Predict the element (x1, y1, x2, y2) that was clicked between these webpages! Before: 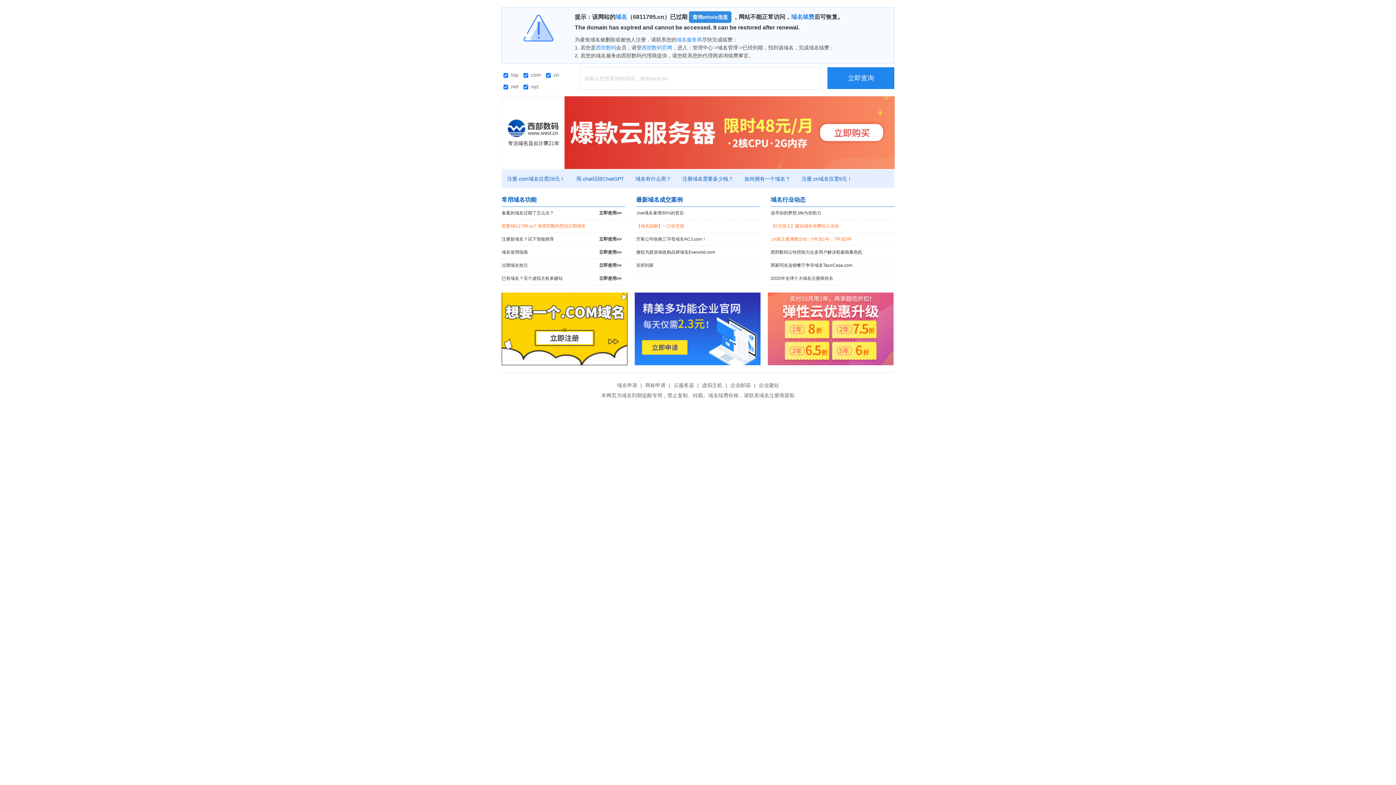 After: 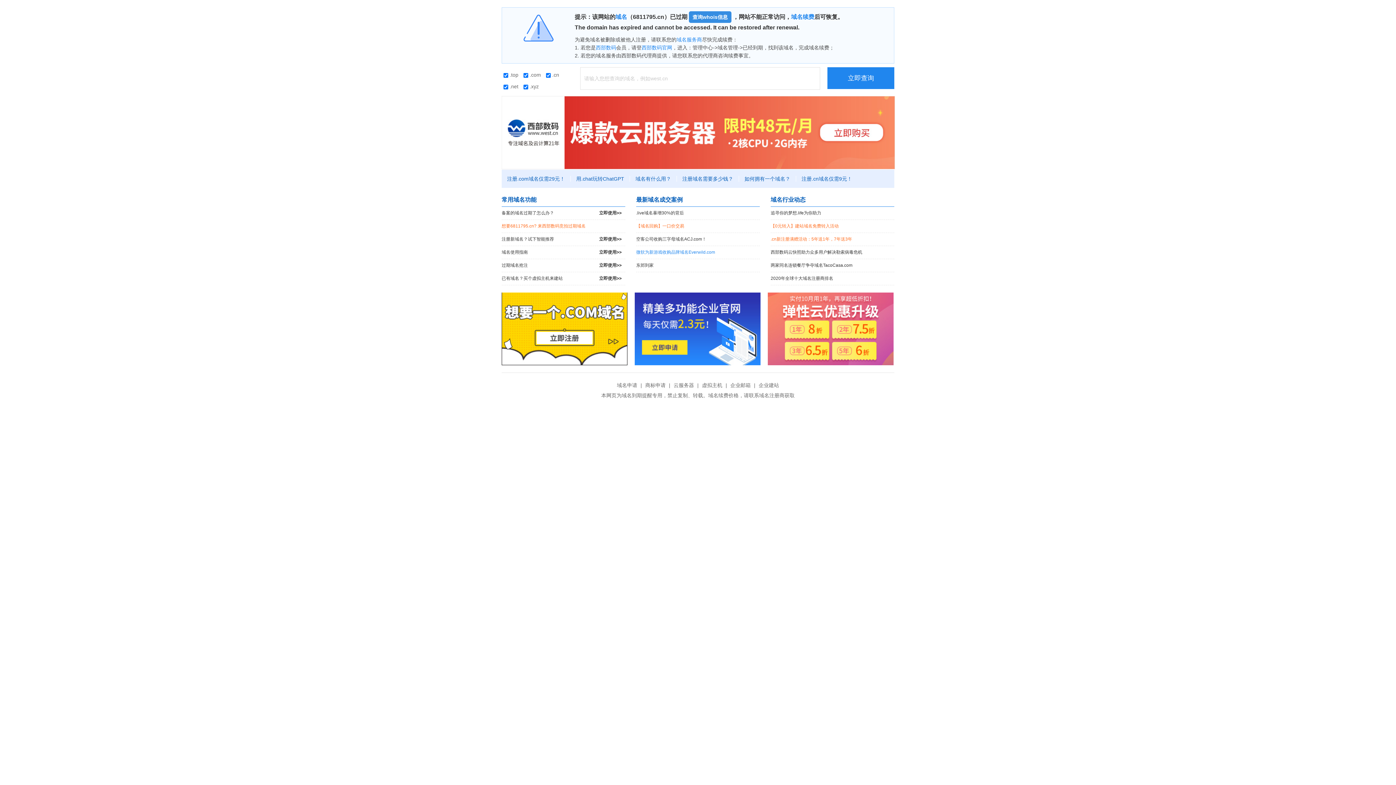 Action: bbox: (636, 246, 760, 258) label: 微软为新游戏收购品牌域名Everwild.com